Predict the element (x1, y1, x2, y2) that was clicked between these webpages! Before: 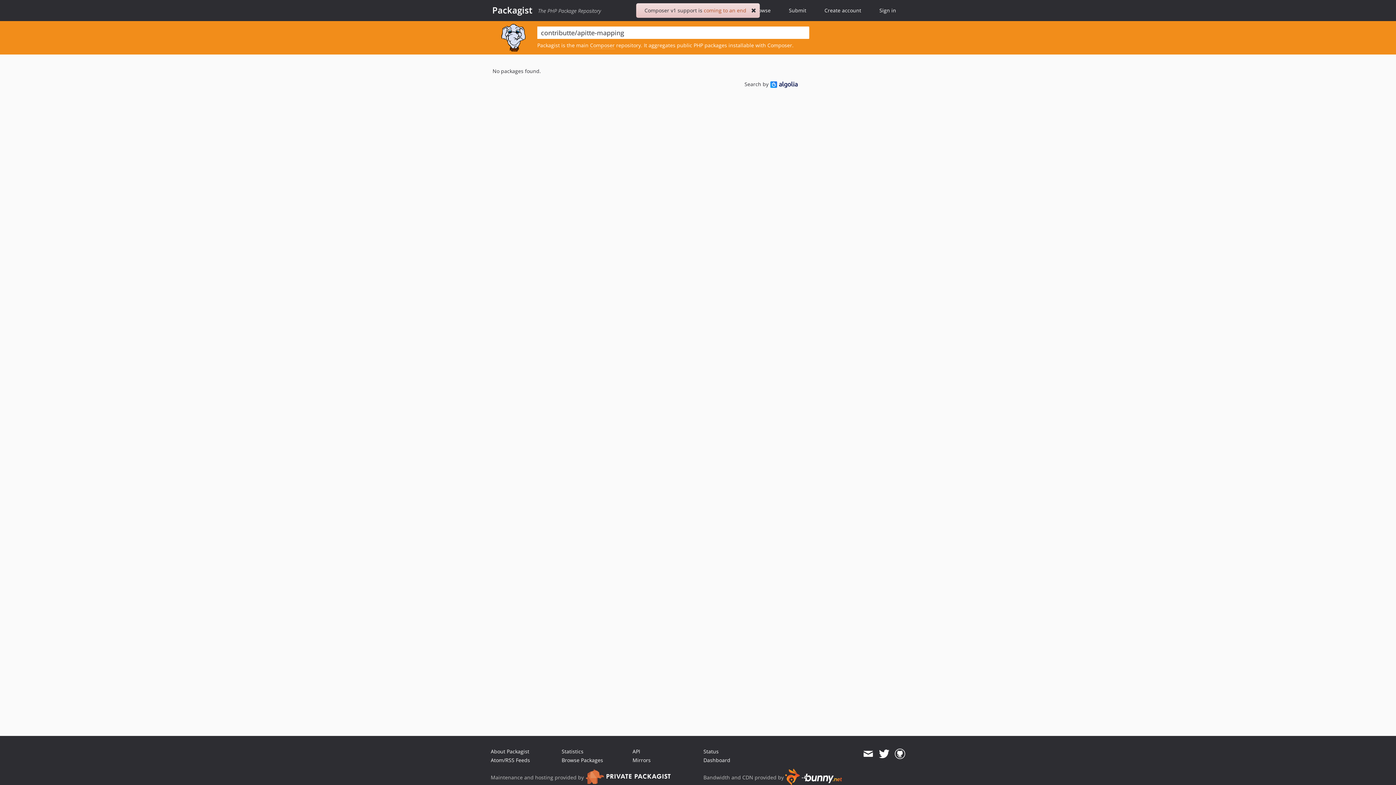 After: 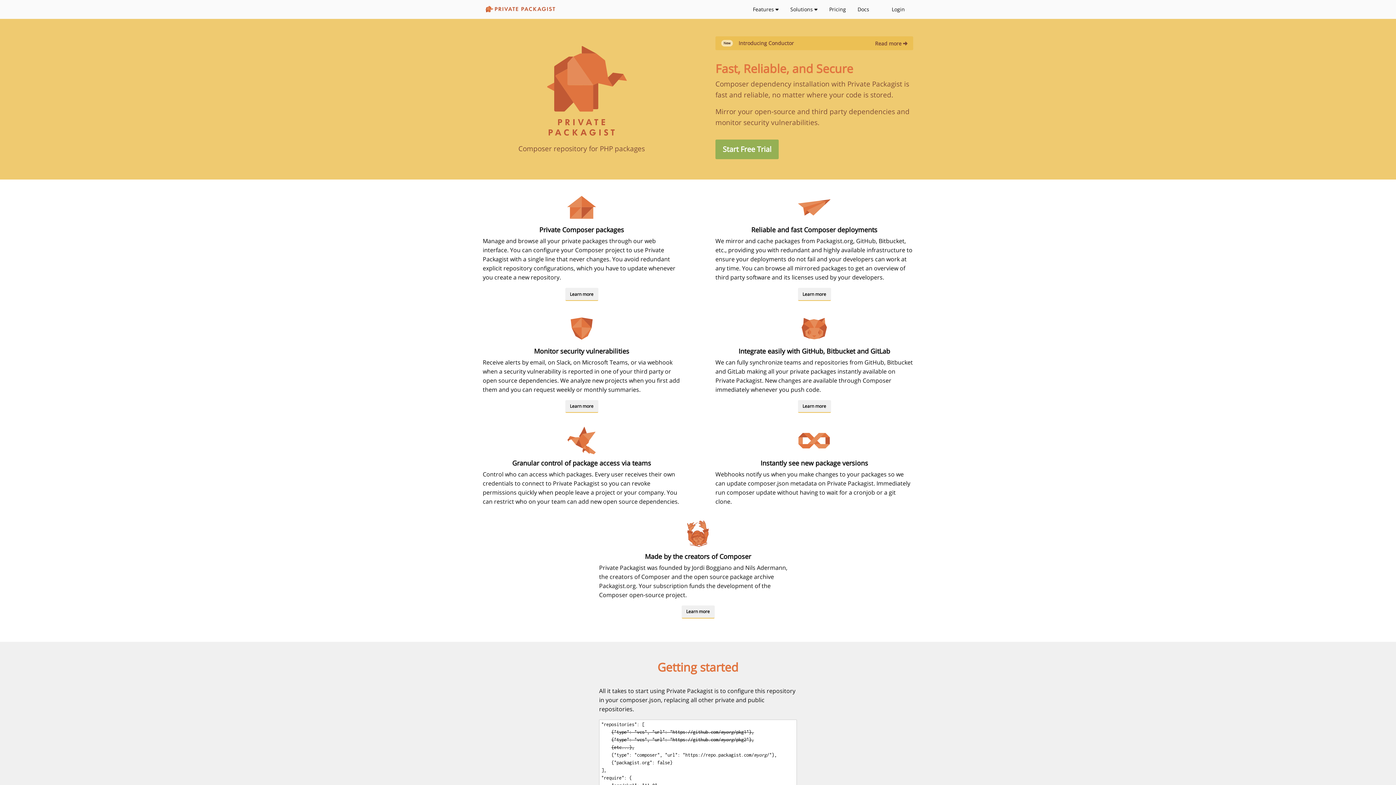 Action: bbox: (585, 774, 690, 781)